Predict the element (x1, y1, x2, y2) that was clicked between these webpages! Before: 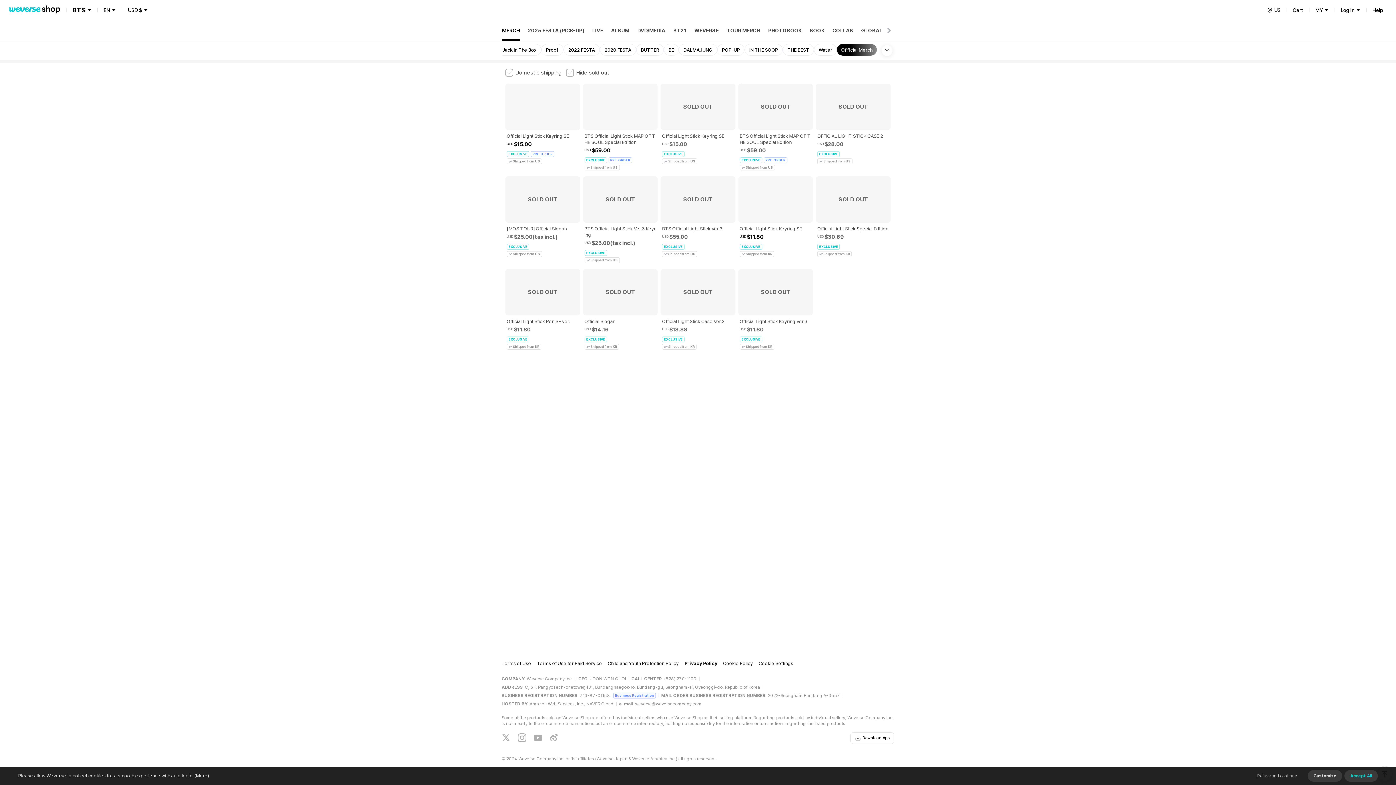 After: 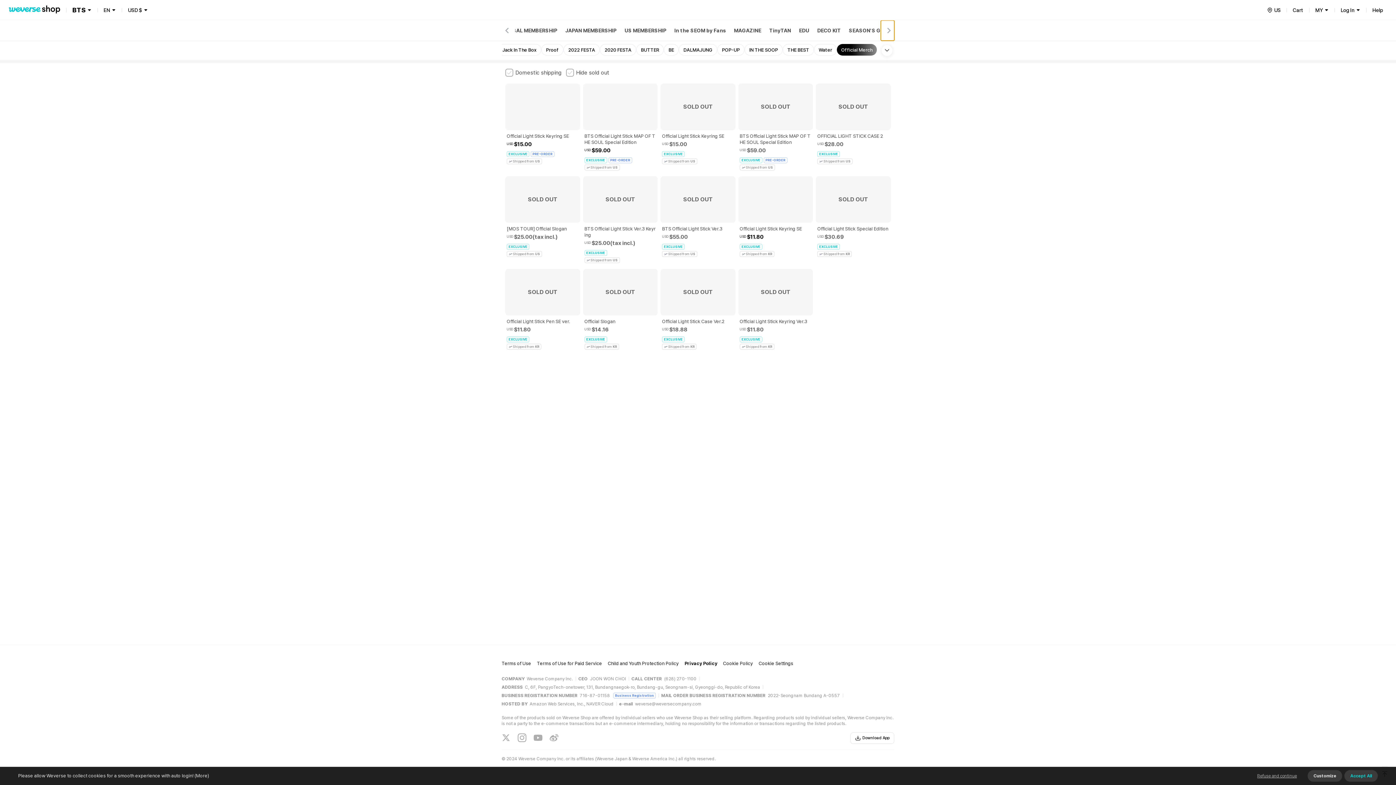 Action: bbox: (881, 20, 894, 40)